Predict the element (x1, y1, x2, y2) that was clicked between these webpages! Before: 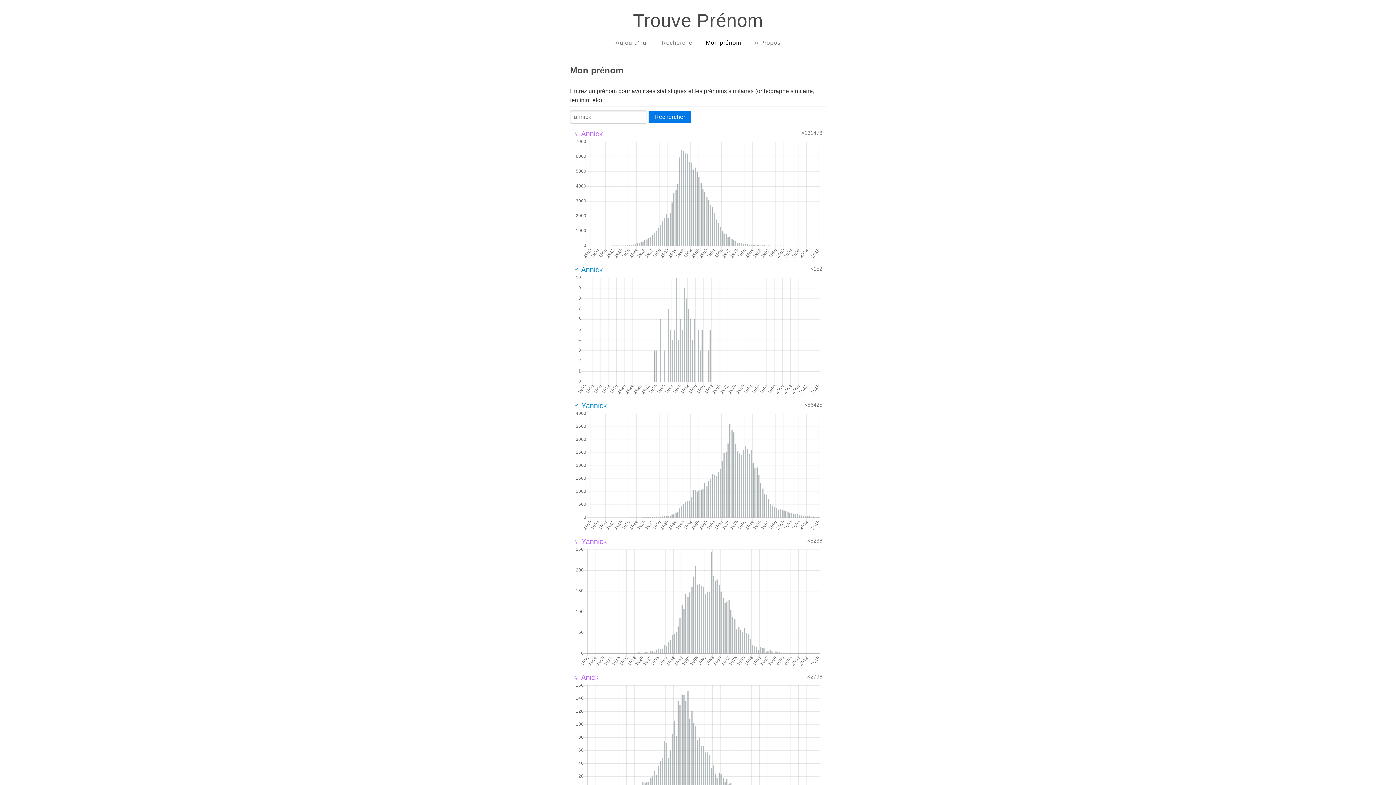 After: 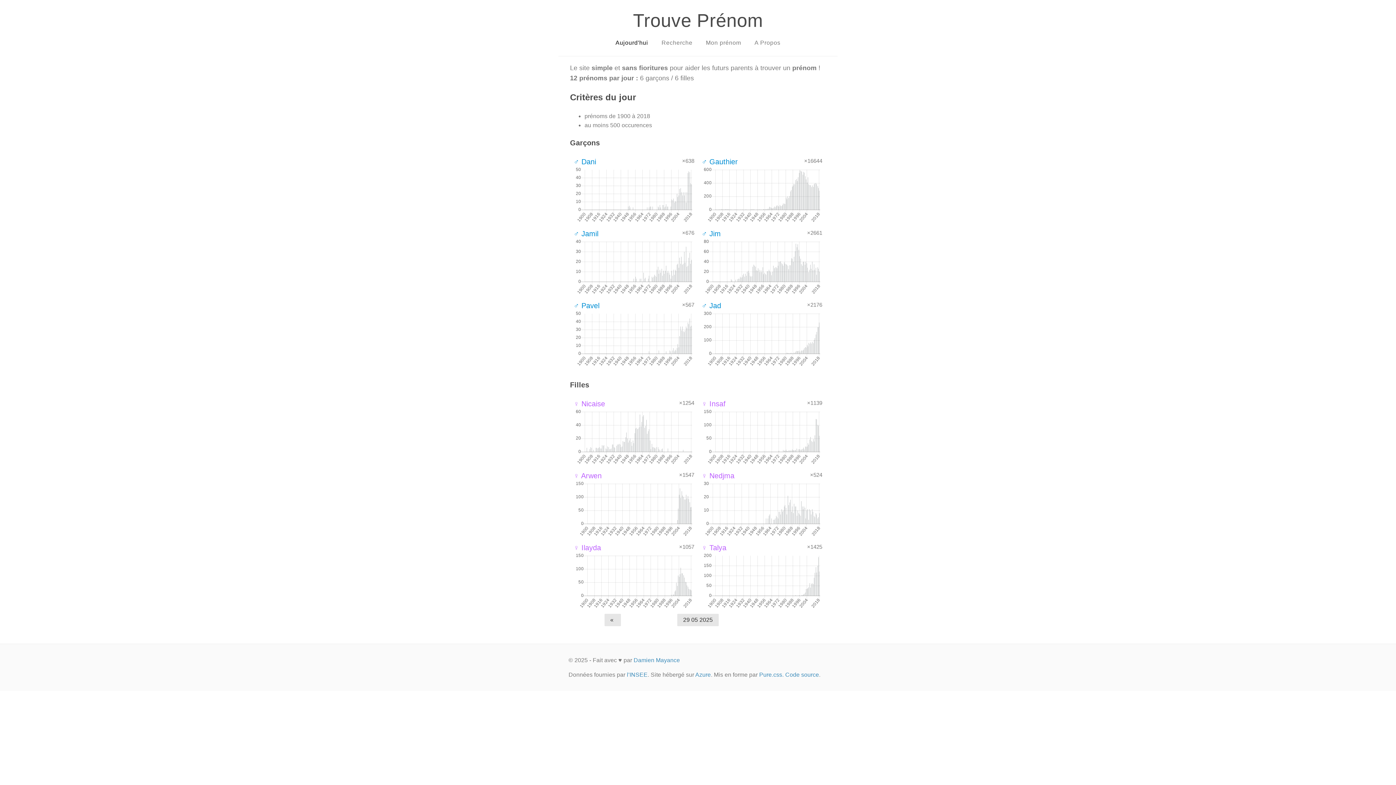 Action: label: Aujourd'hui bbox: (609, 35, 654, 50)